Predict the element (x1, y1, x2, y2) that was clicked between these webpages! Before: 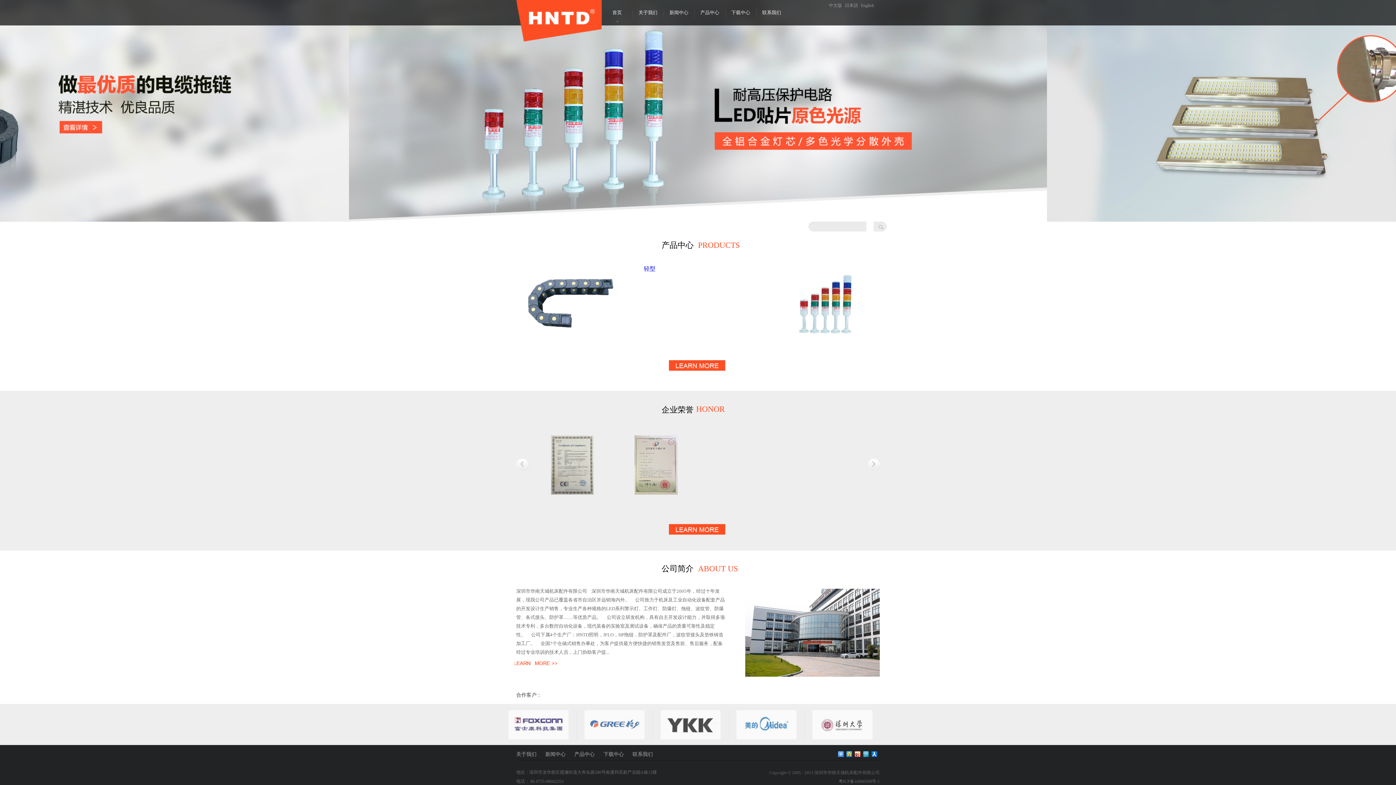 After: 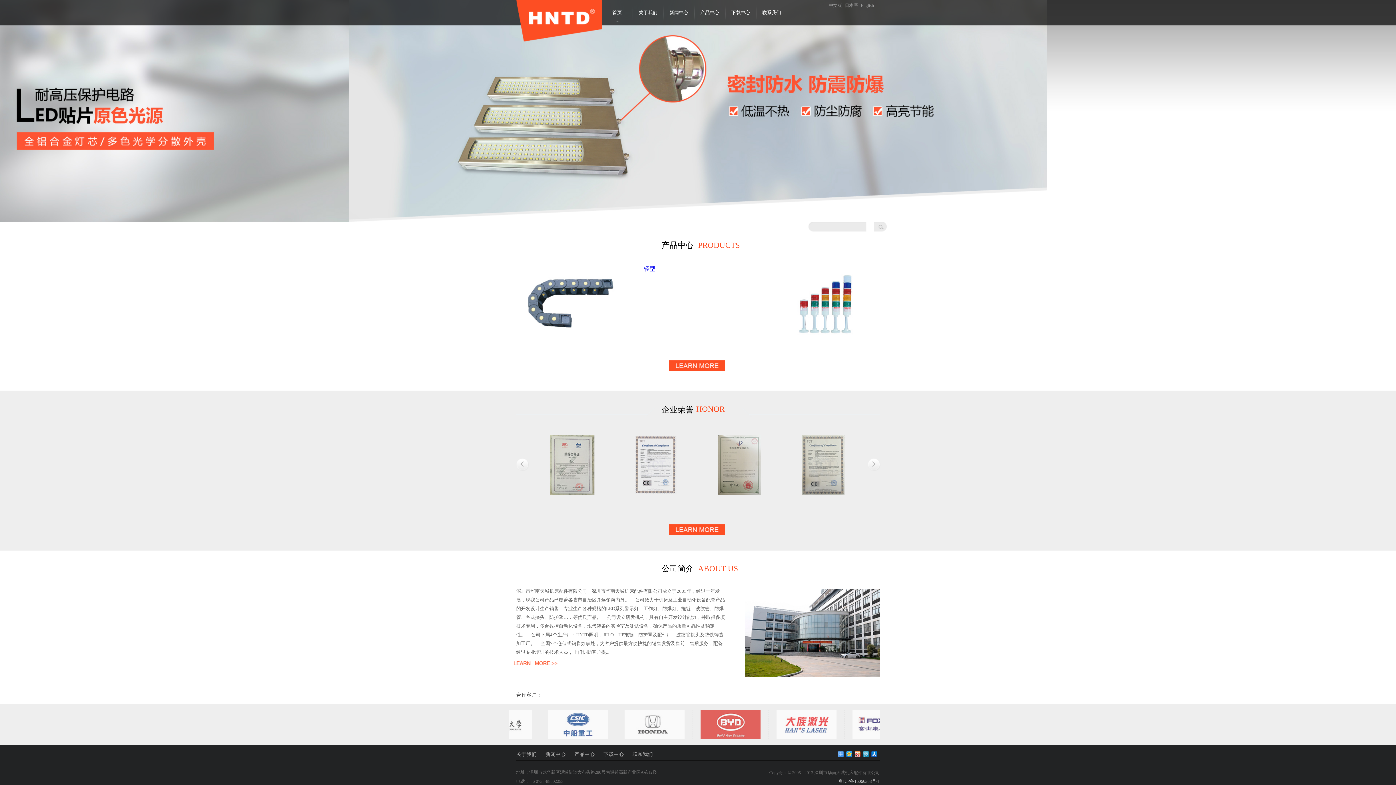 Action: bbox: (838, 779, 880, 784) label: 粤ICP备16066508号-1